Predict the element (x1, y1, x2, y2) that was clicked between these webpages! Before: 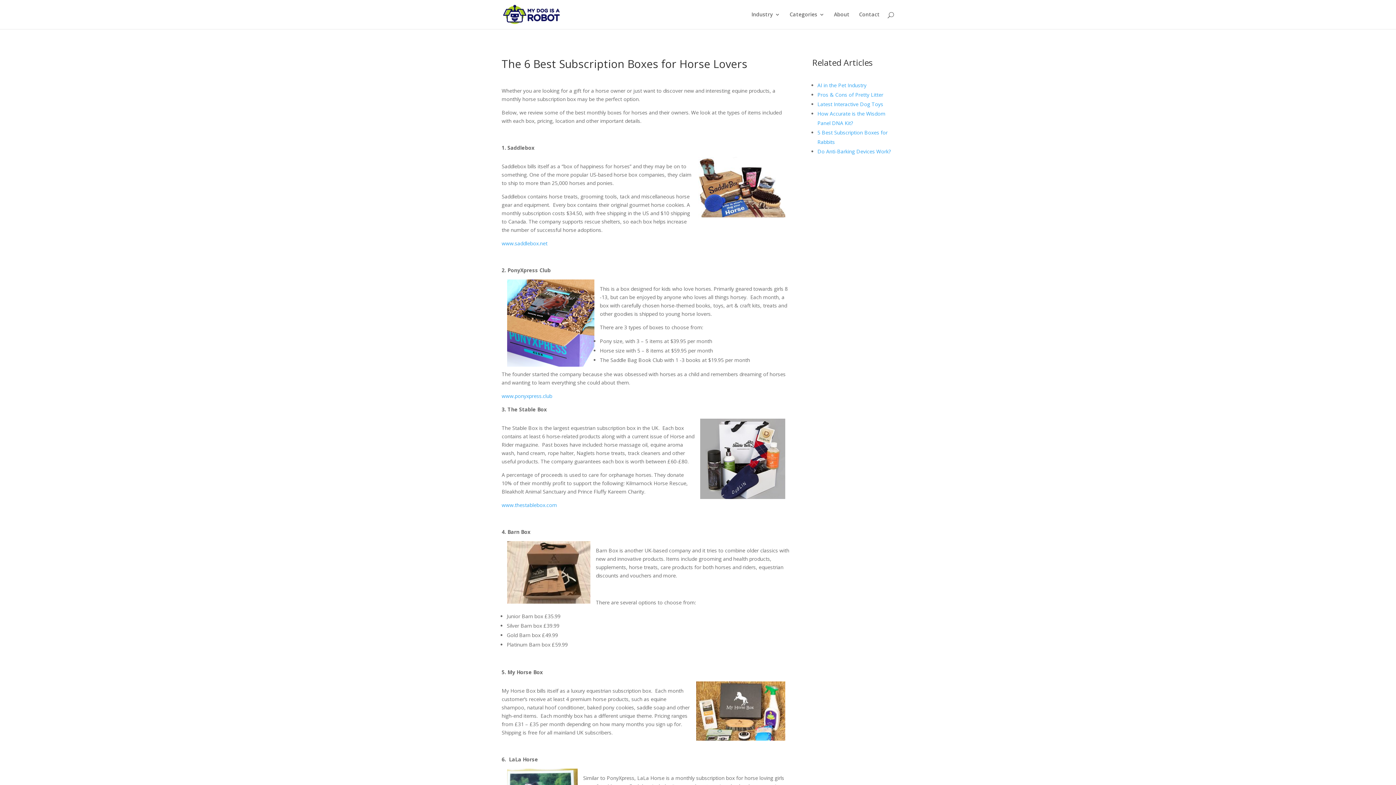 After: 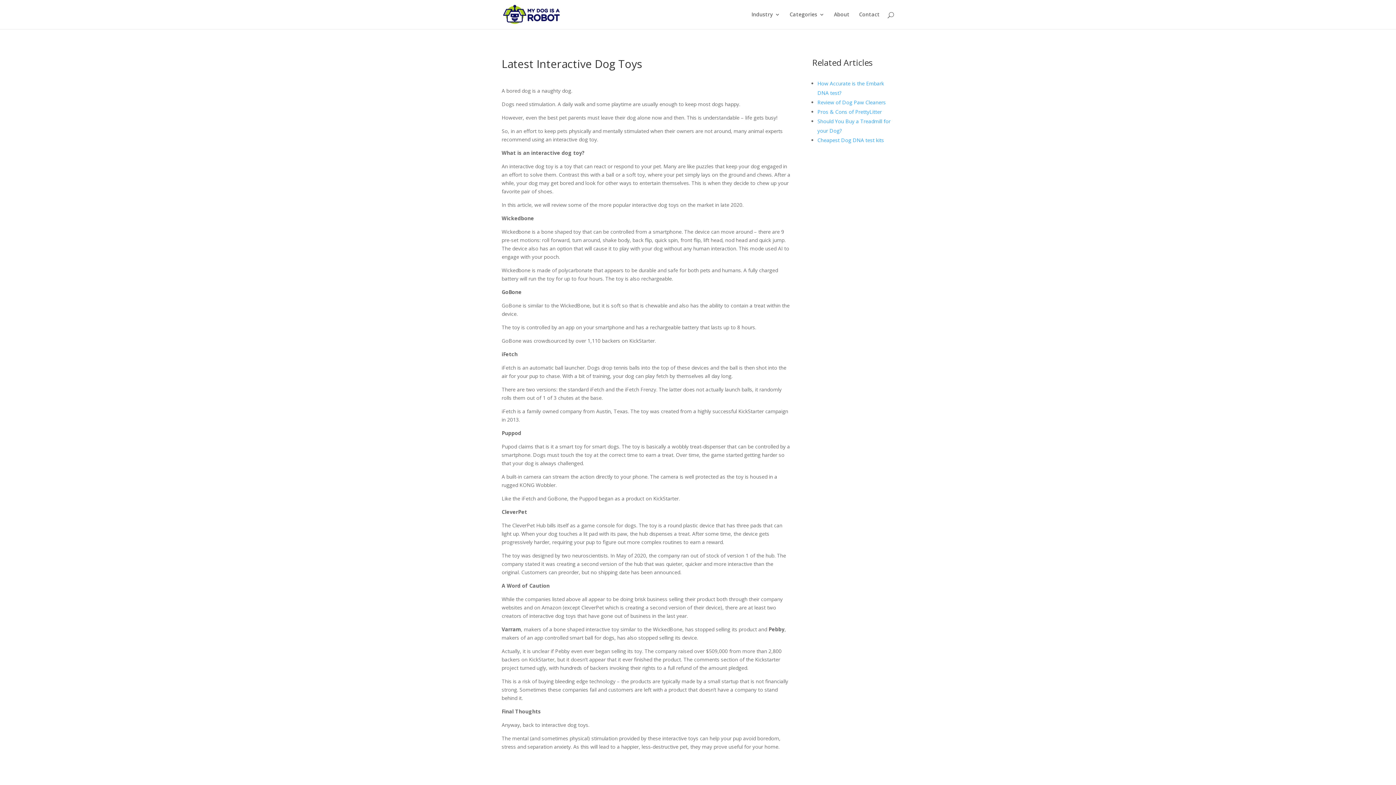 Action: label: Latest Interactive Dog Toys bbox: (817, 100, 883, 107)